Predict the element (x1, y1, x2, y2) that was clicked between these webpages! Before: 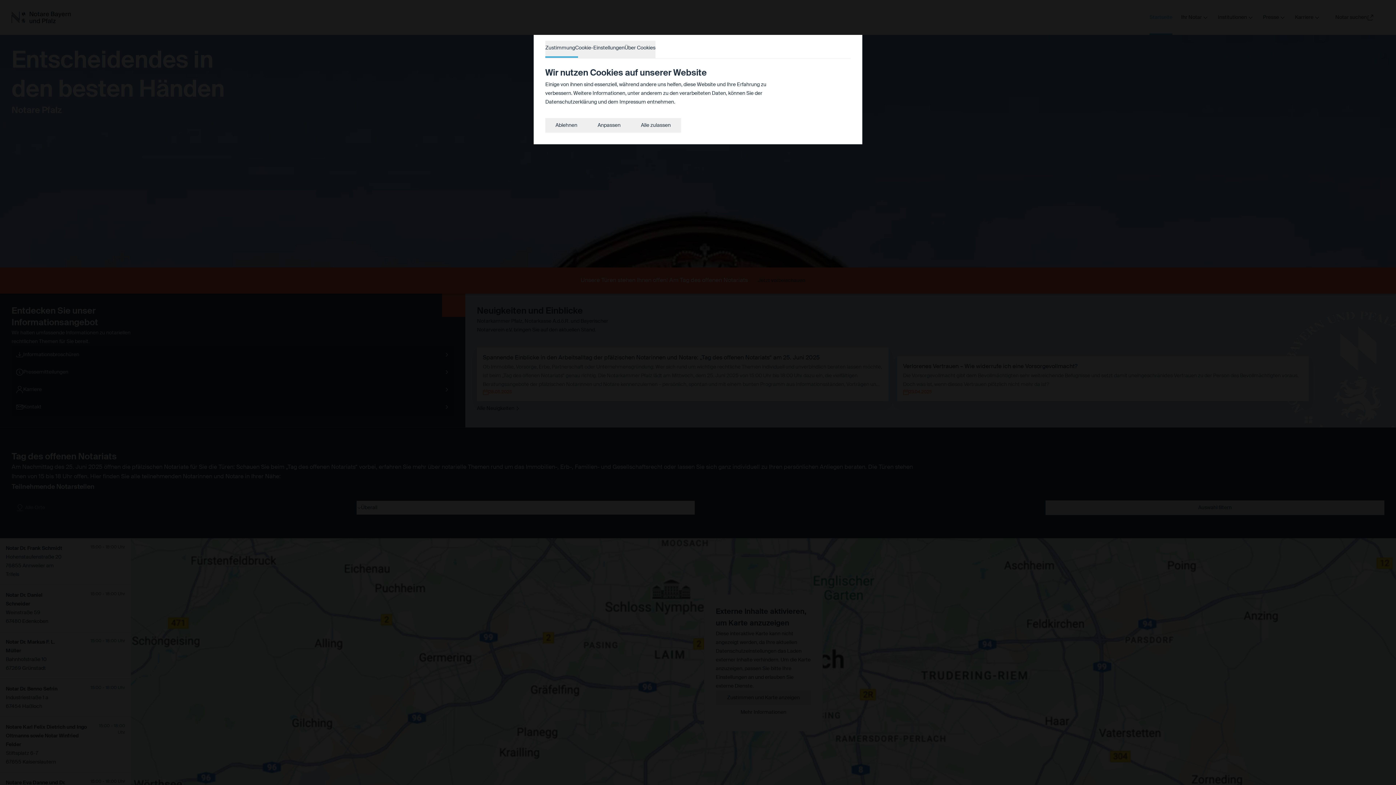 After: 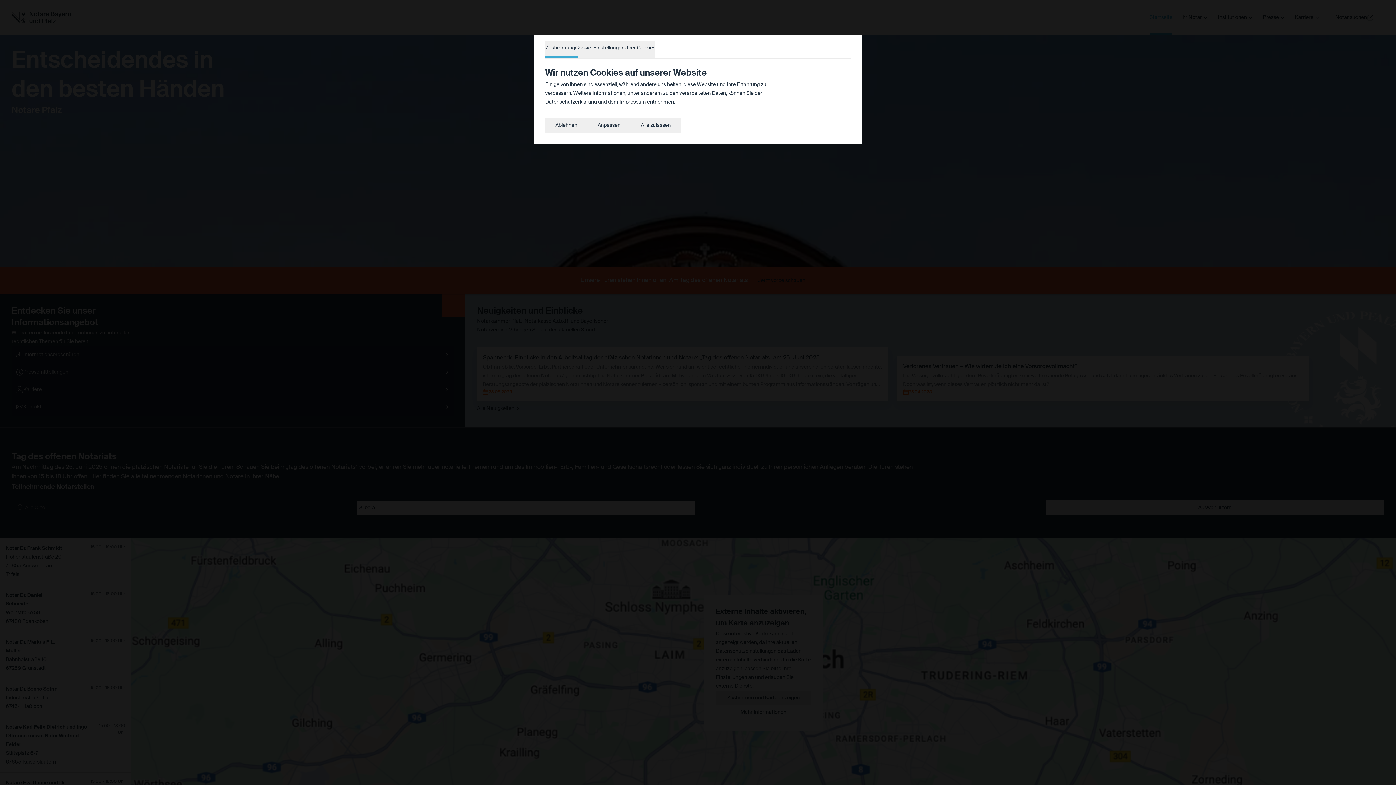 Action: bbox: (545, 99, 597, 104) label: Datenschutzerklärung